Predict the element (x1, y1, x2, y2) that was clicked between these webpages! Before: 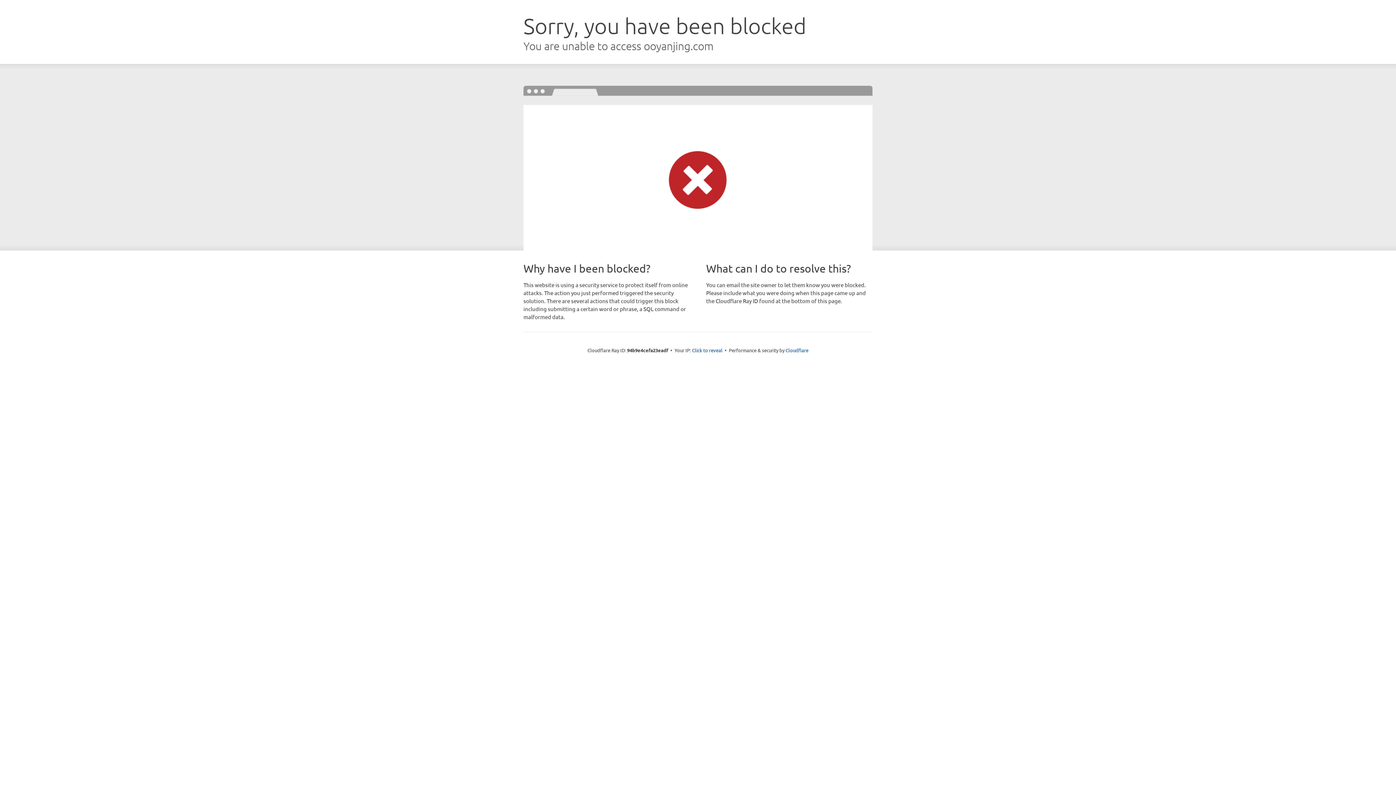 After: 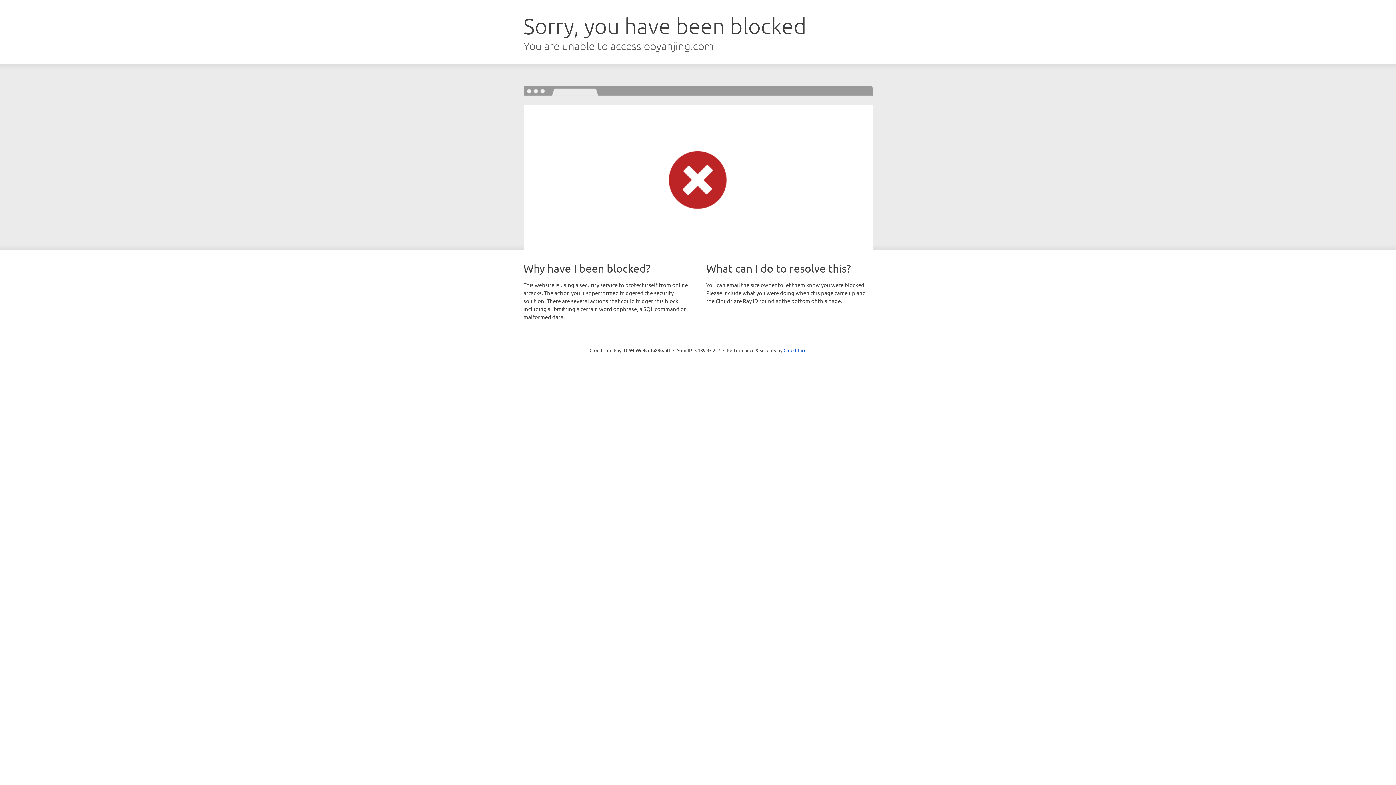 Action: label: Click to reveal bbox: (692, 346, 722, 353)